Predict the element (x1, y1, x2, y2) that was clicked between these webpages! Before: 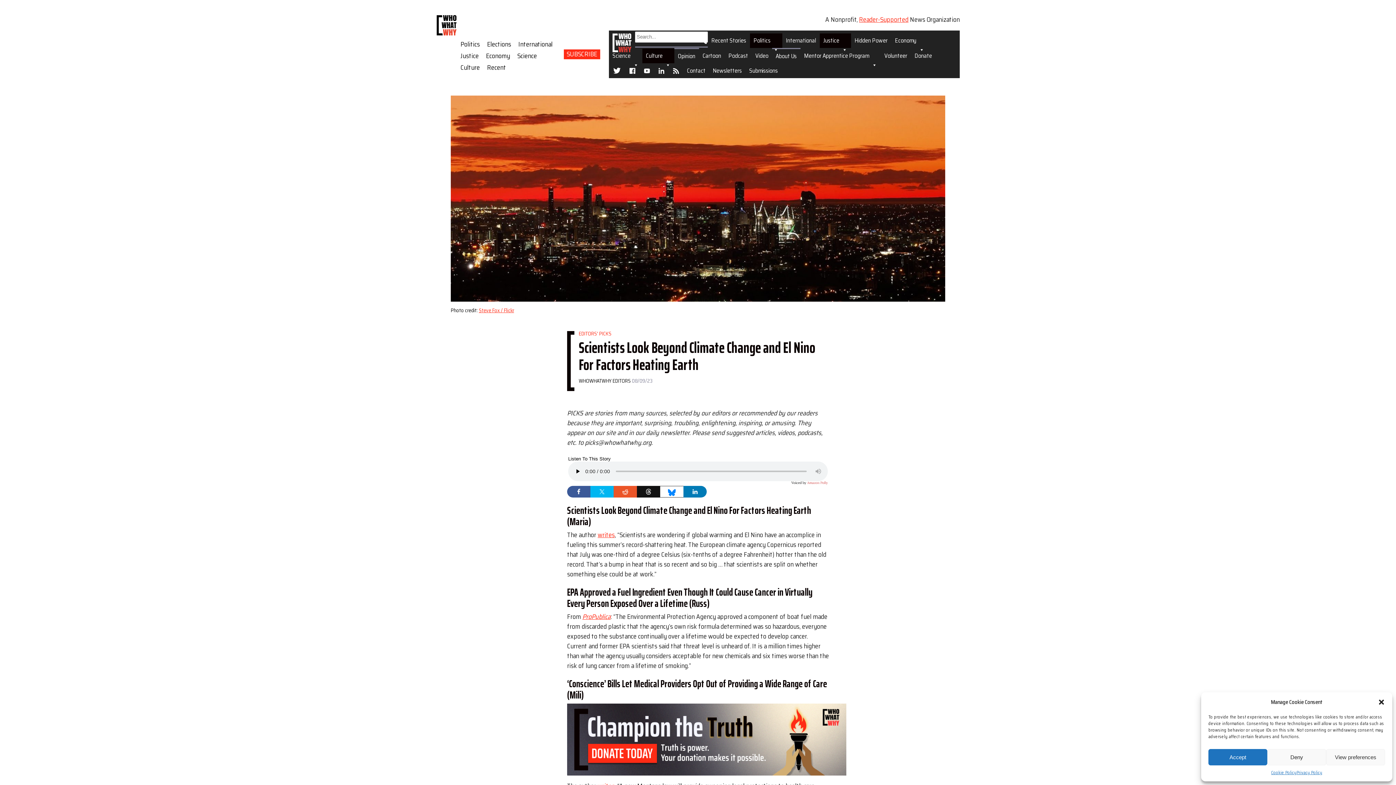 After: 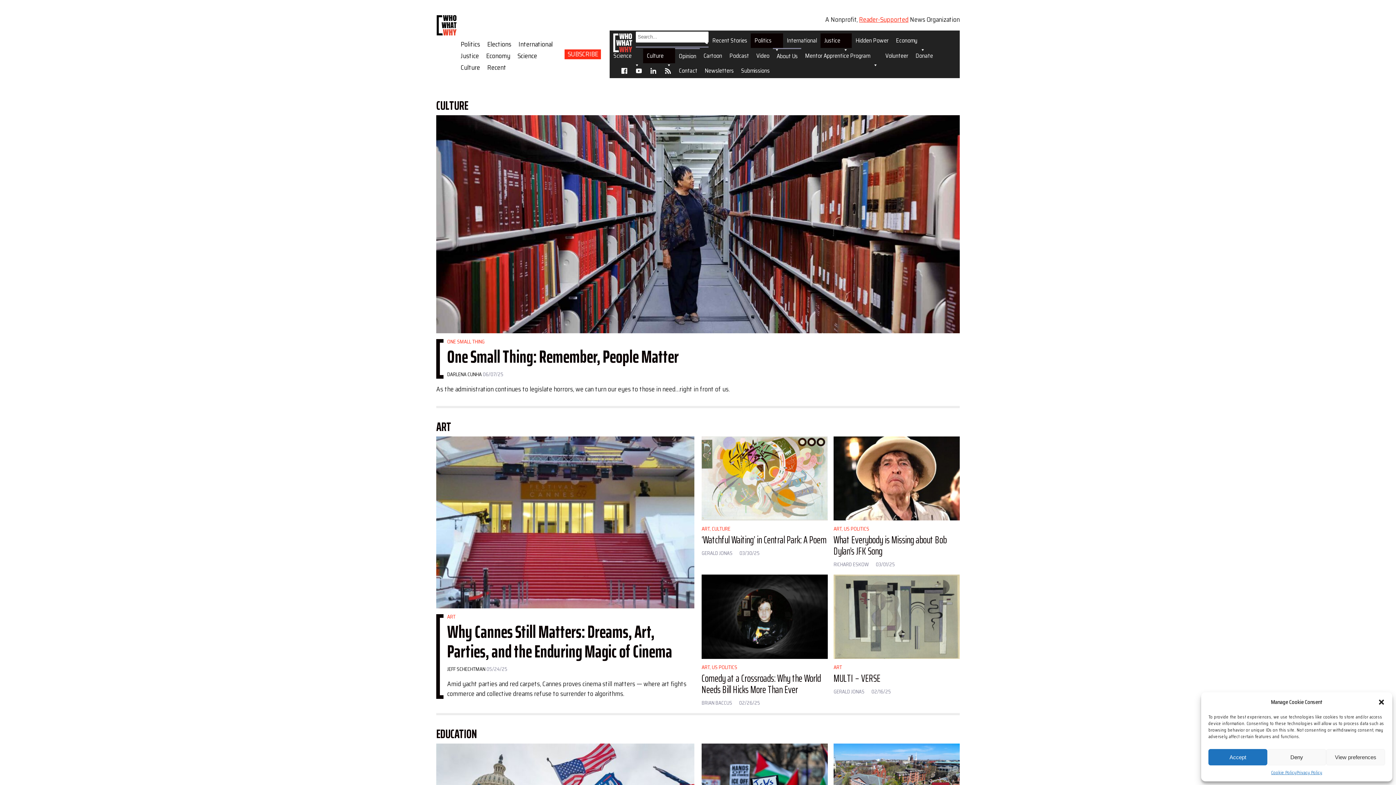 Action: label: Culture bbox: (457, 60, 483, 74)